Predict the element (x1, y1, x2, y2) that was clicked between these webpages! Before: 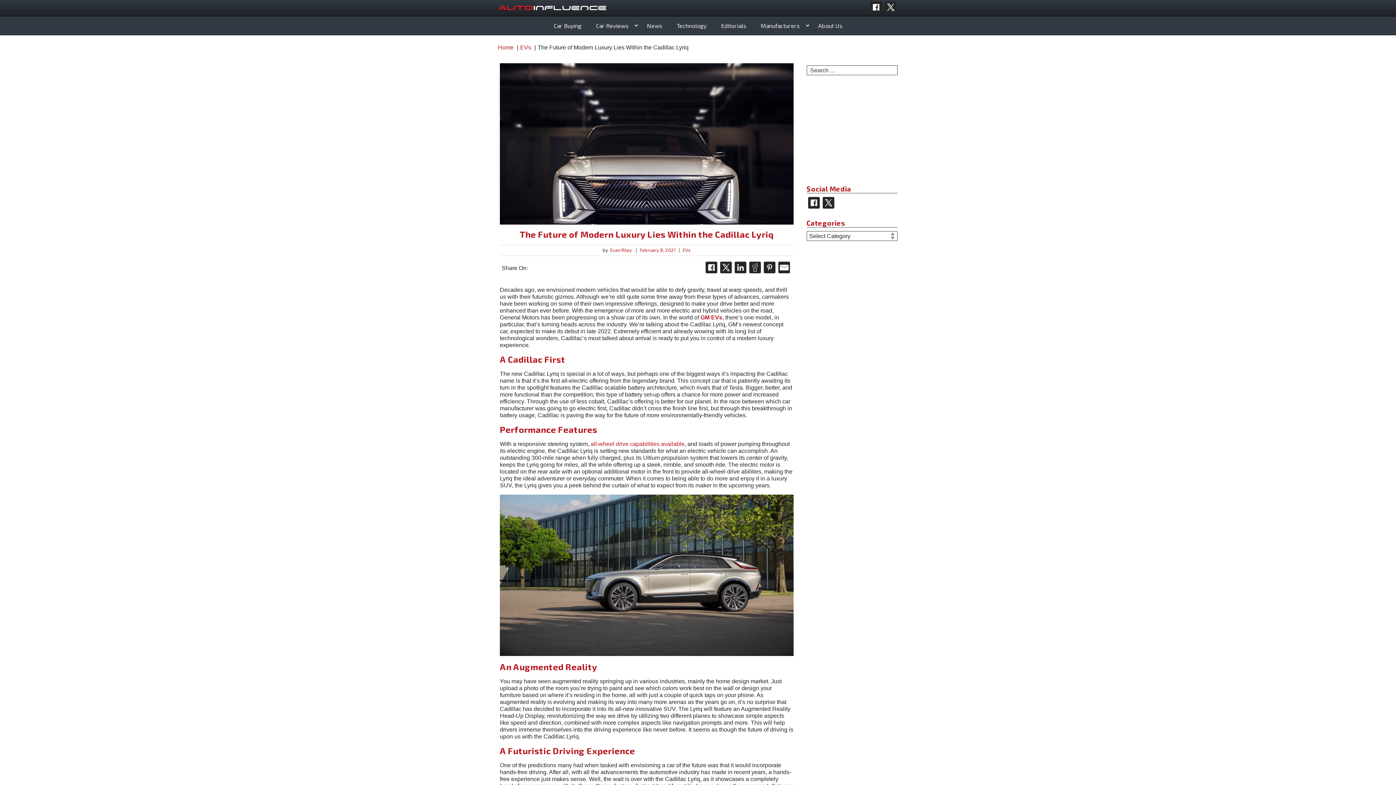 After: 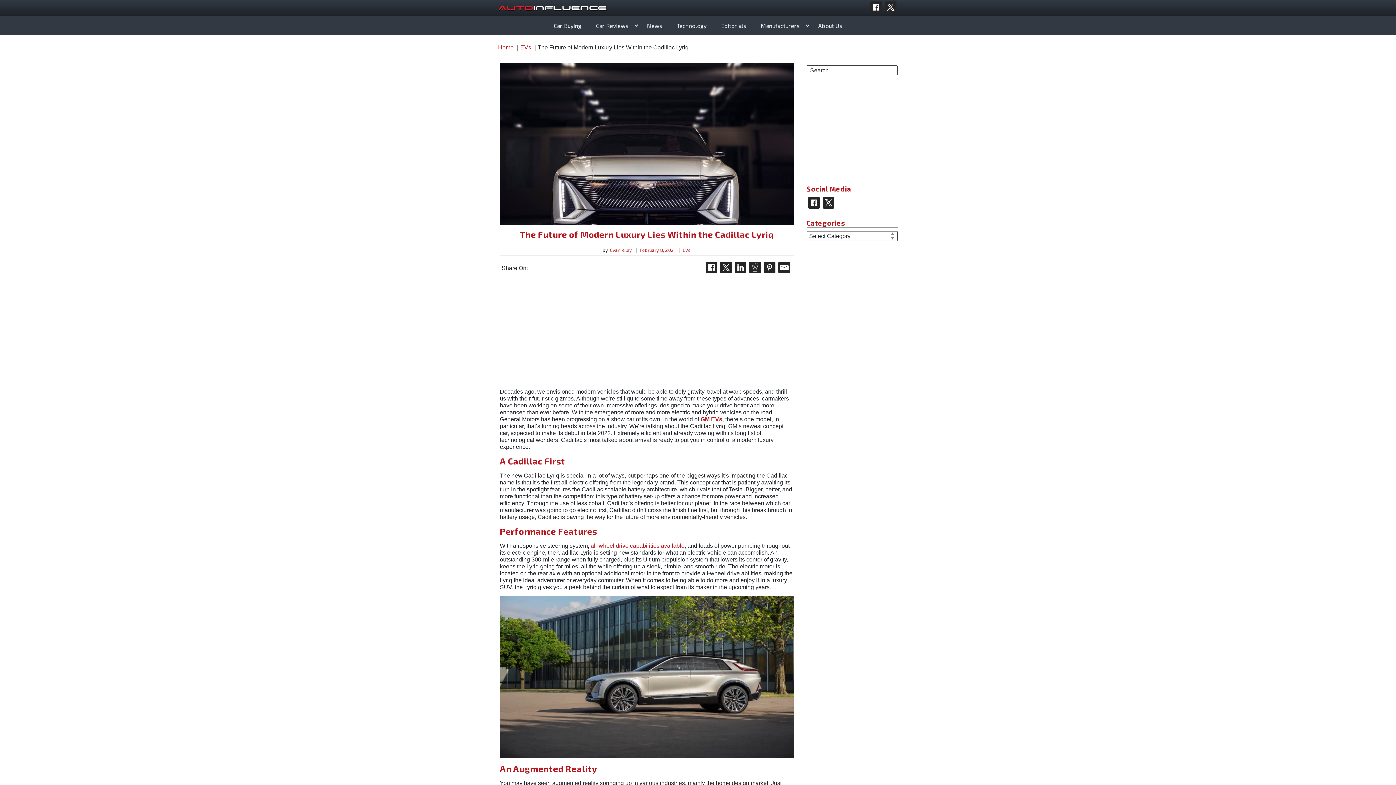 Action: bbox: (778, 261, 790, 273)